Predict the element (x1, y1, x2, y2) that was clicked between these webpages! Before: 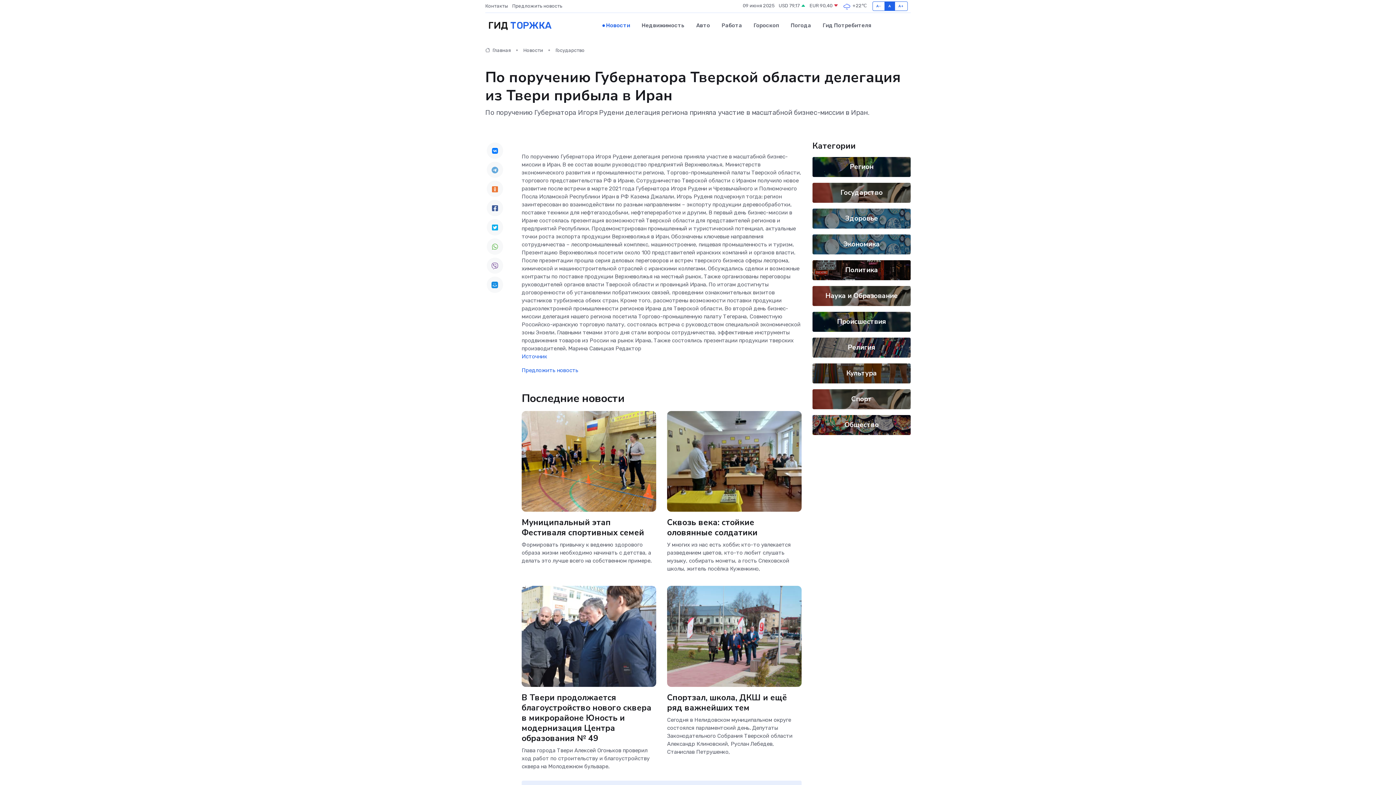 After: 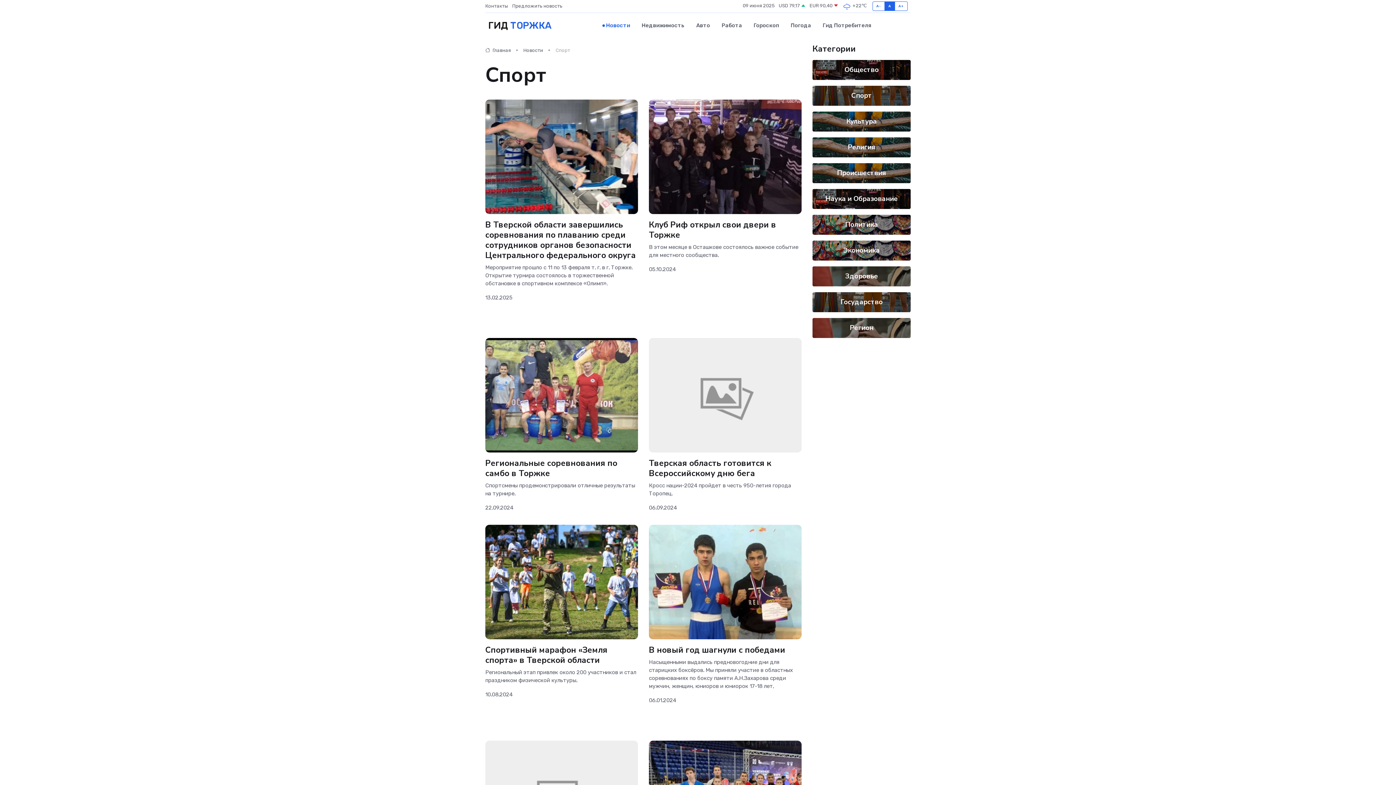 Action: label: Спорт bbox: (851, 394, 872, 403)